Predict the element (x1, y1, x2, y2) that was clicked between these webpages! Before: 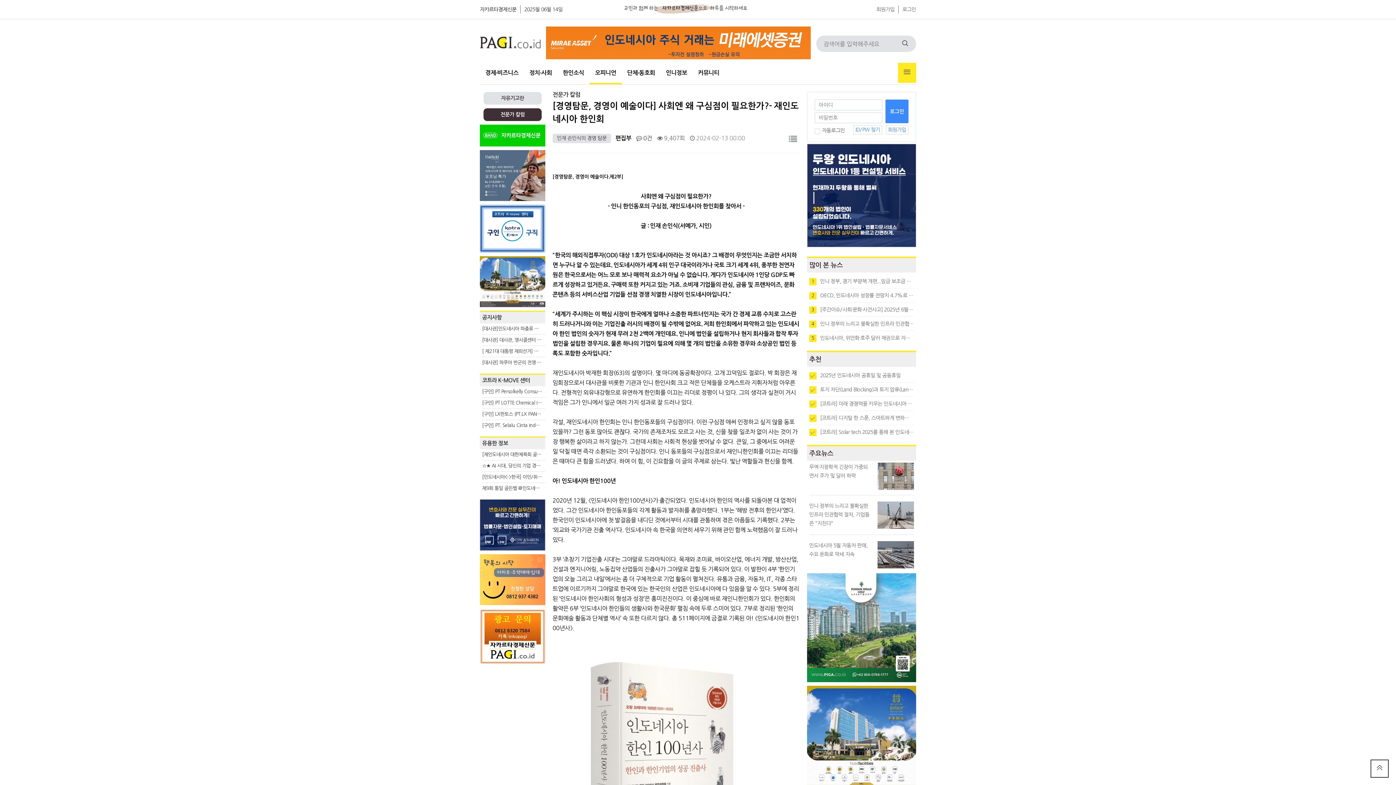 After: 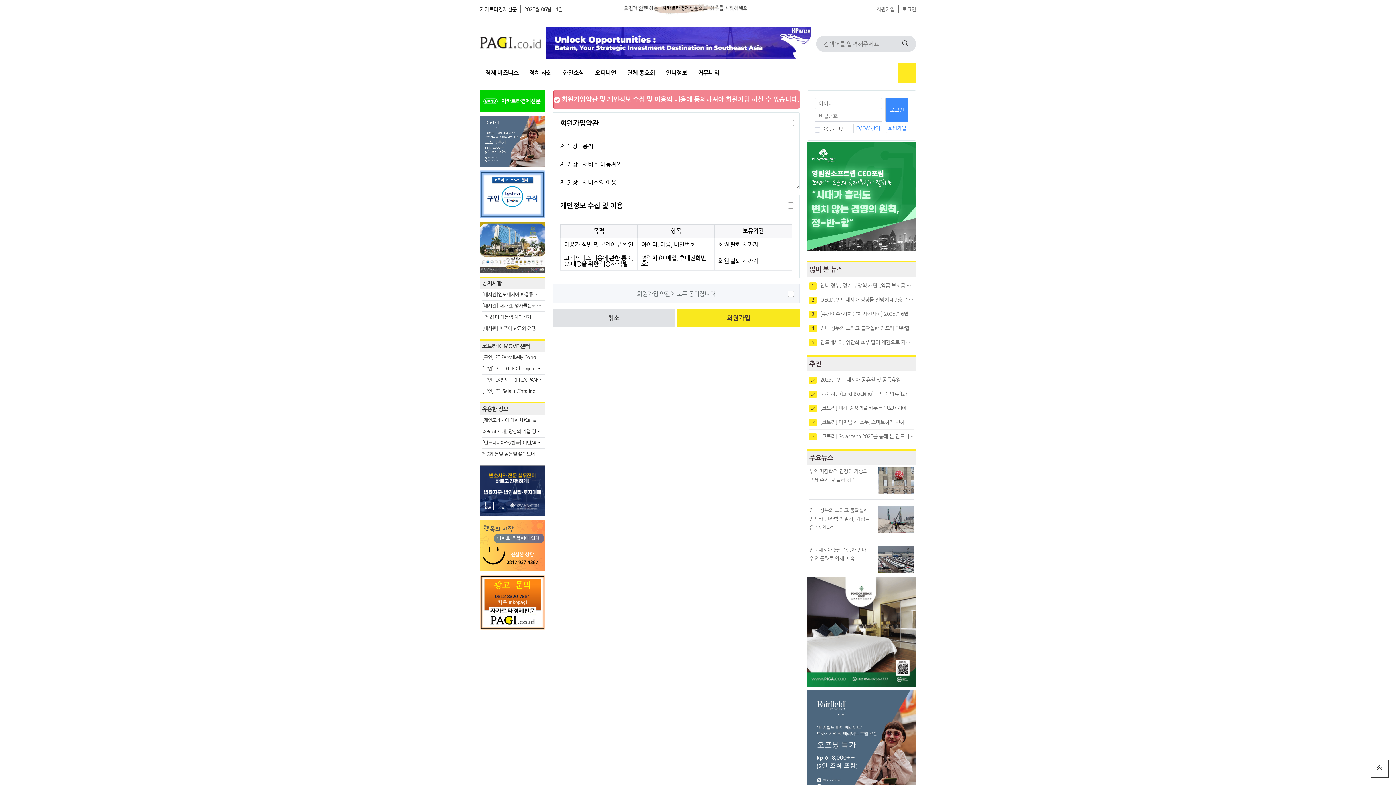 Action: label: 회원가입 bbox: (886, 125, 908, 134)